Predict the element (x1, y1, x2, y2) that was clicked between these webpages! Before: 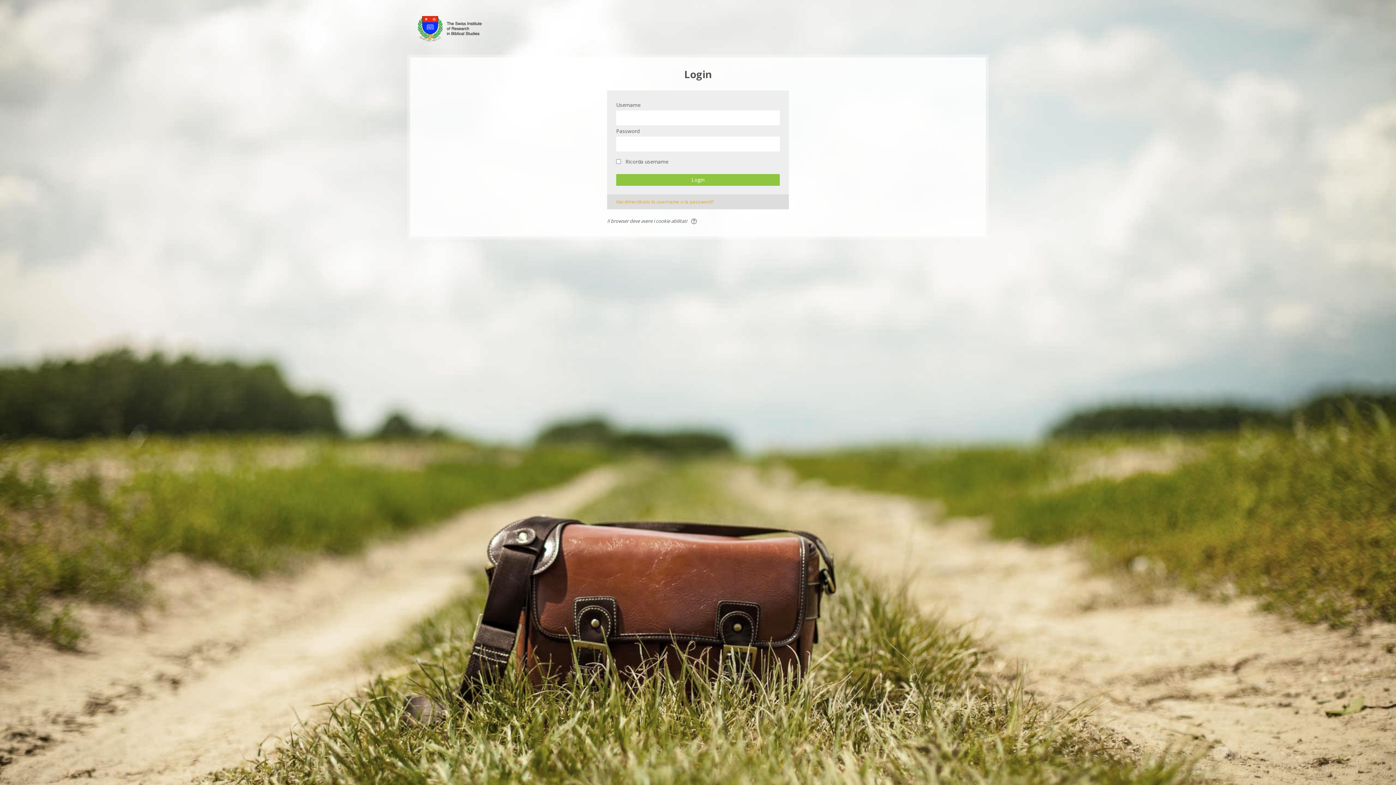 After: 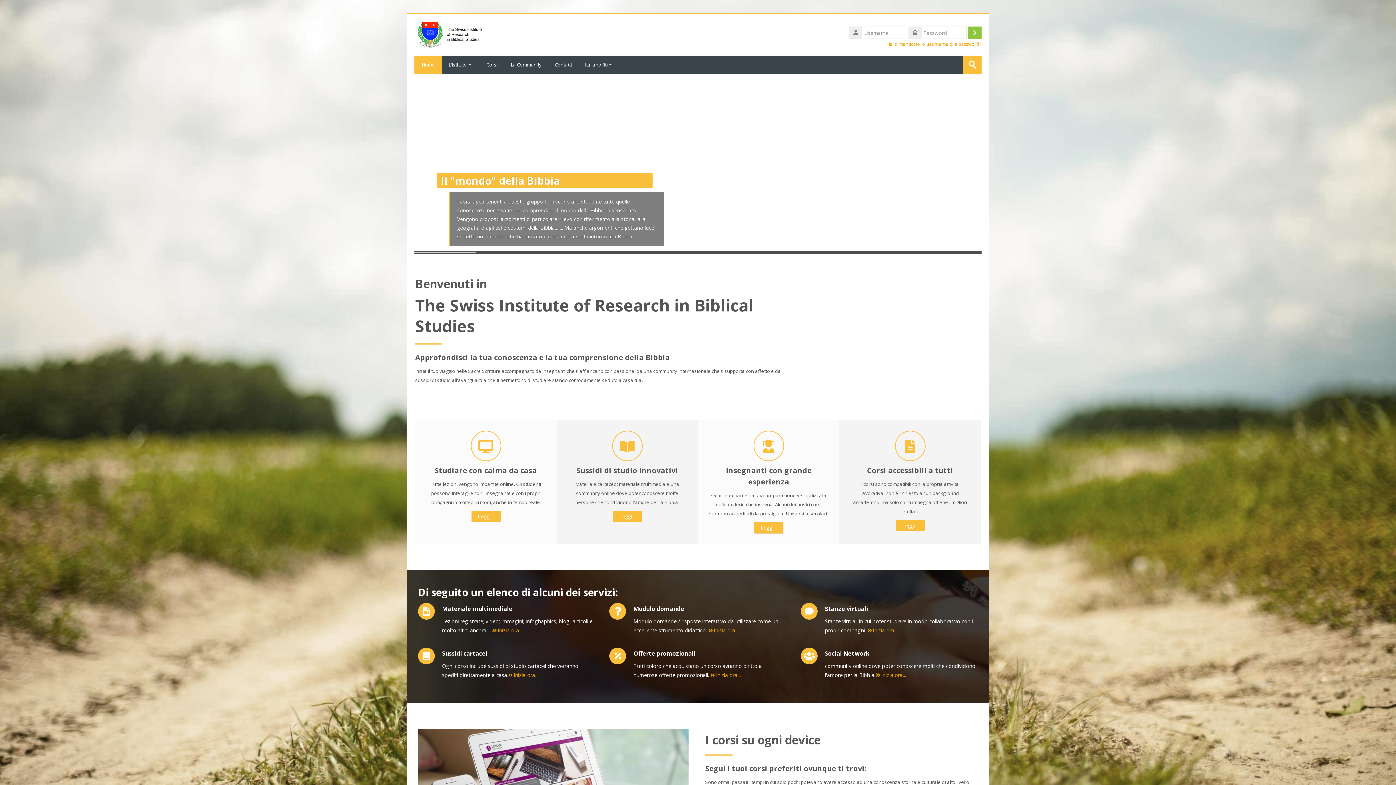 Action: bbox: (414, 25, 484, 31)